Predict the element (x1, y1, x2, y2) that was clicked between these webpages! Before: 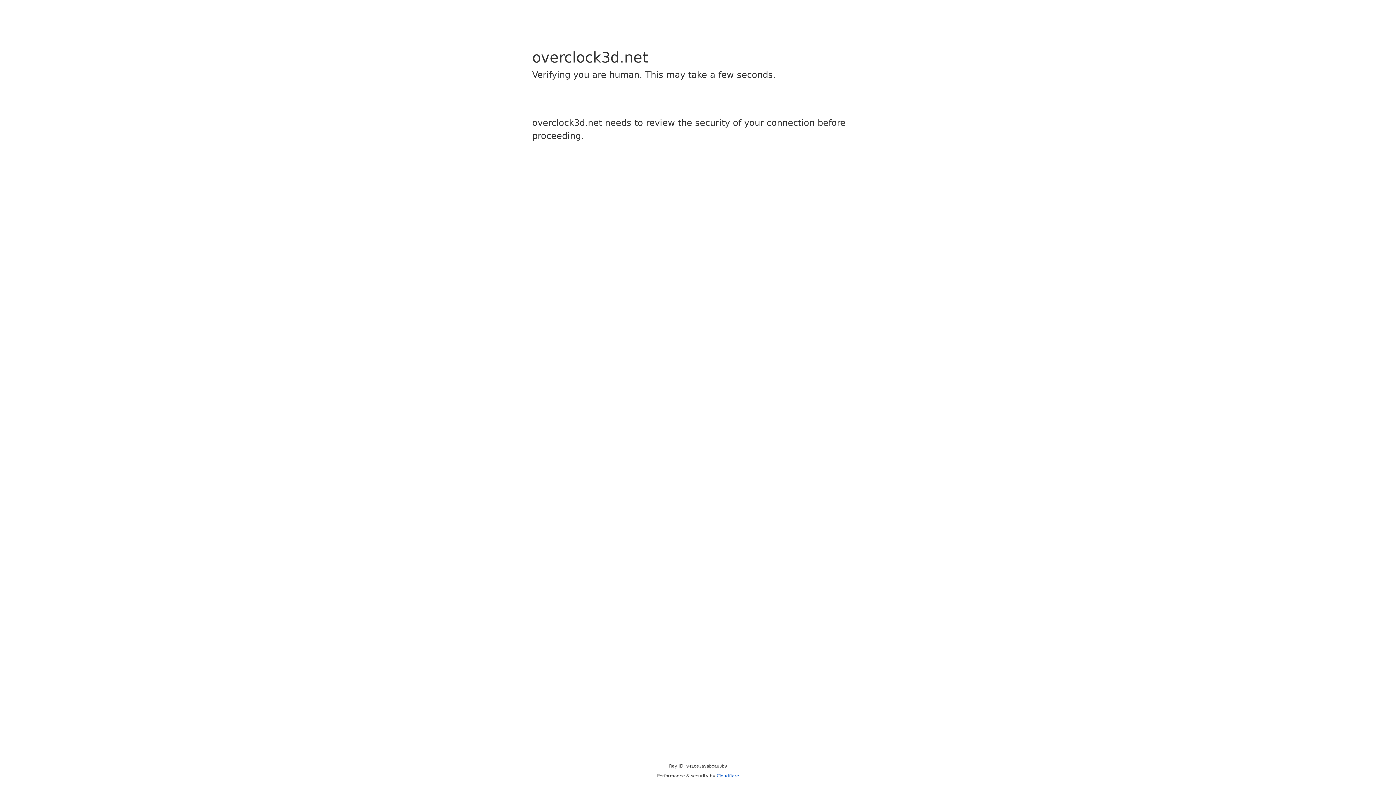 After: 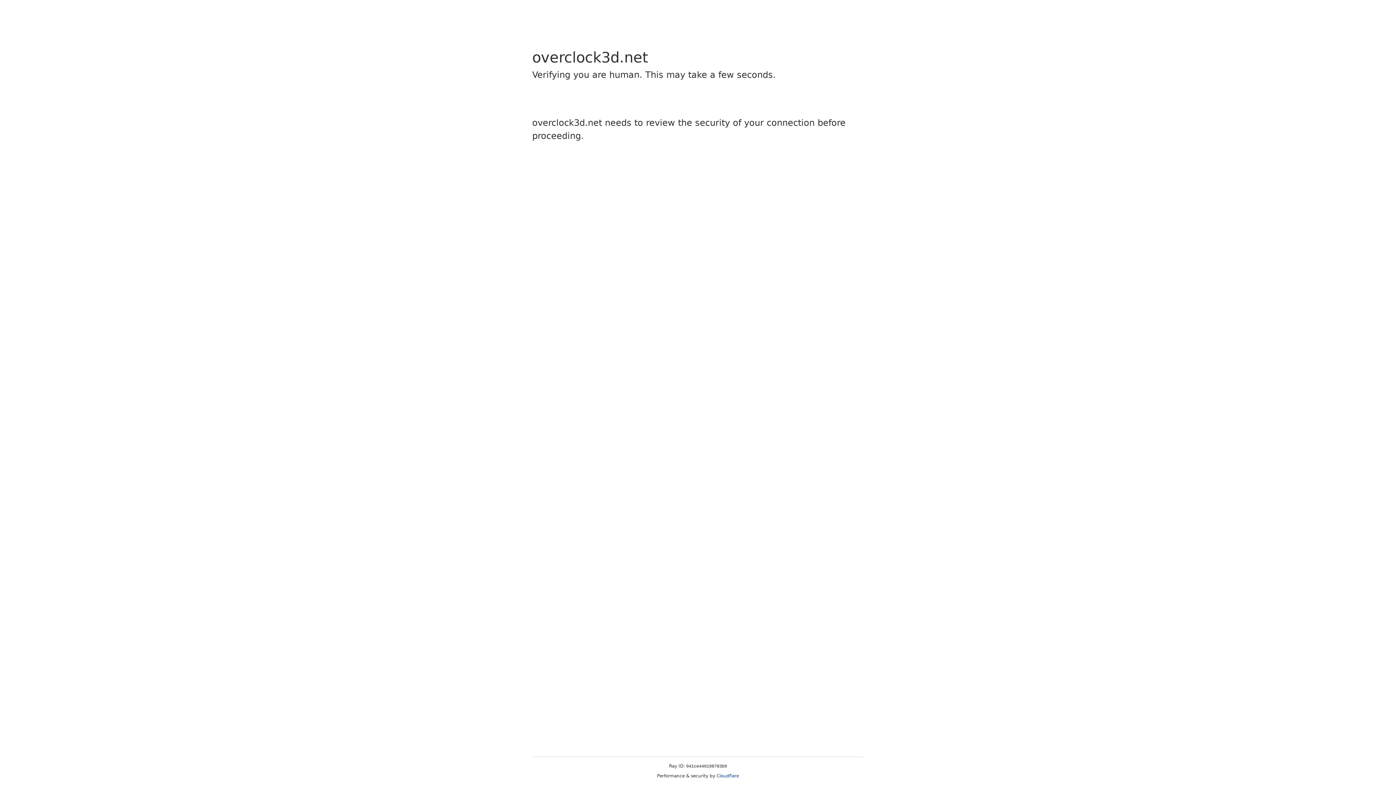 Action: label: Cloudflare bbox: (716, 773, 739, 778)